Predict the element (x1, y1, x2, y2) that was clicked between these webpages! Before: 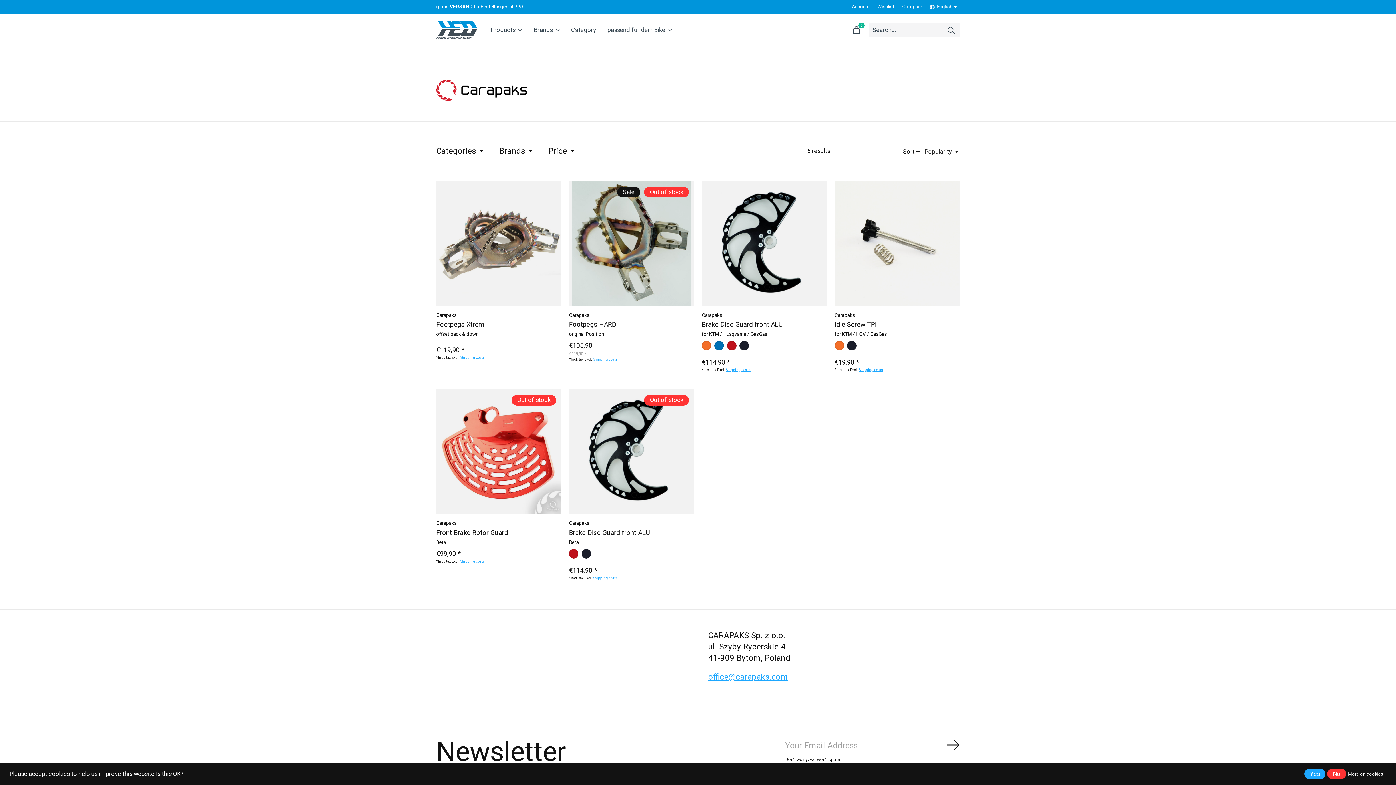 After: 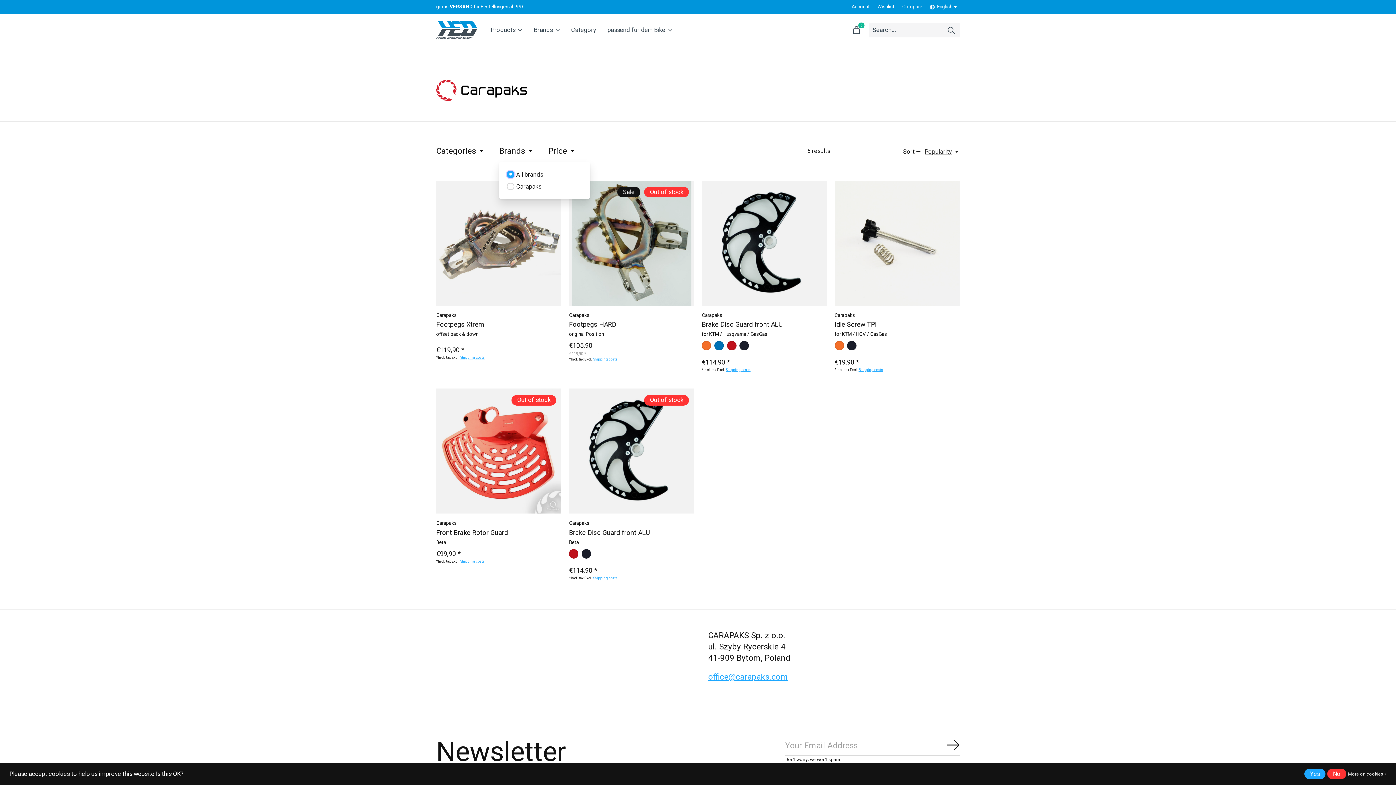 Action: bbox: (499, 142, 533, 160) label: Brands